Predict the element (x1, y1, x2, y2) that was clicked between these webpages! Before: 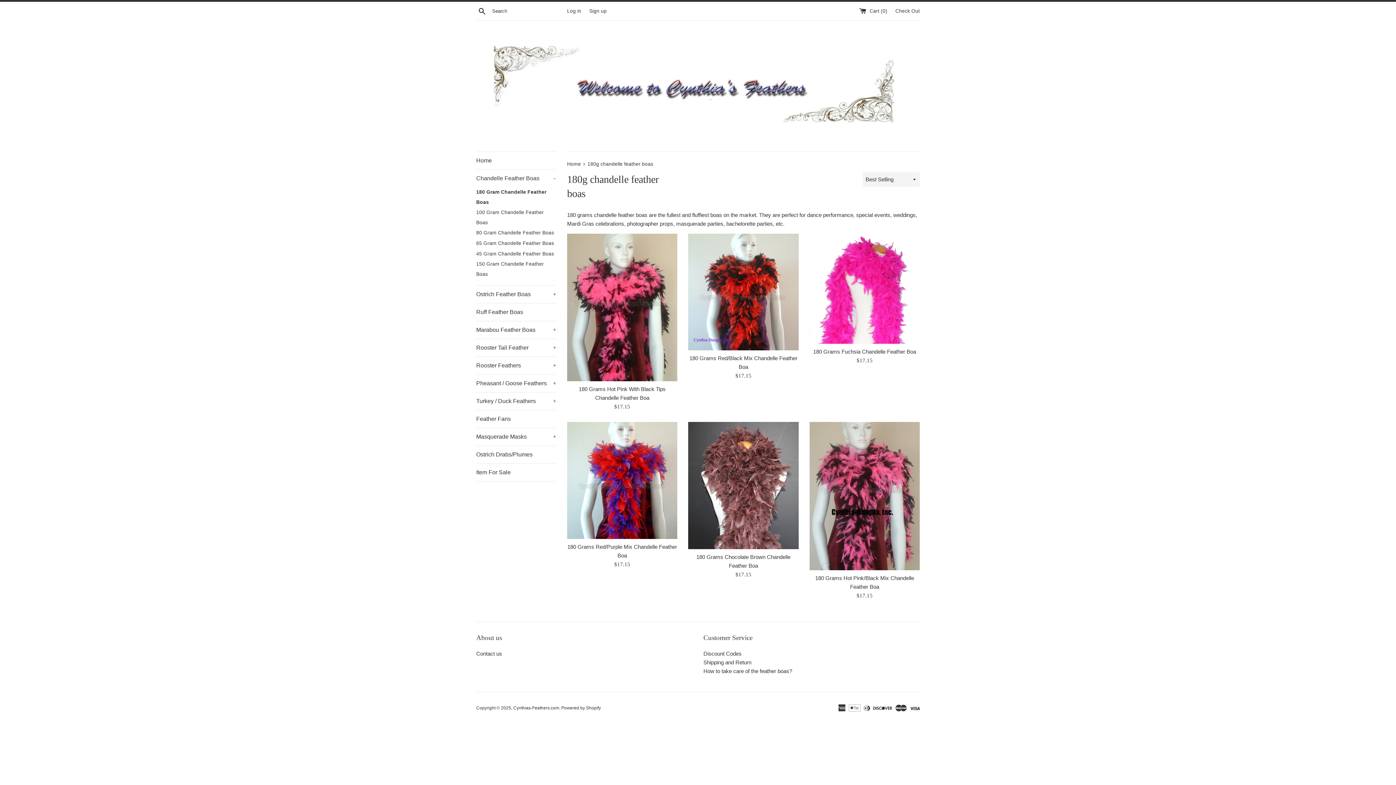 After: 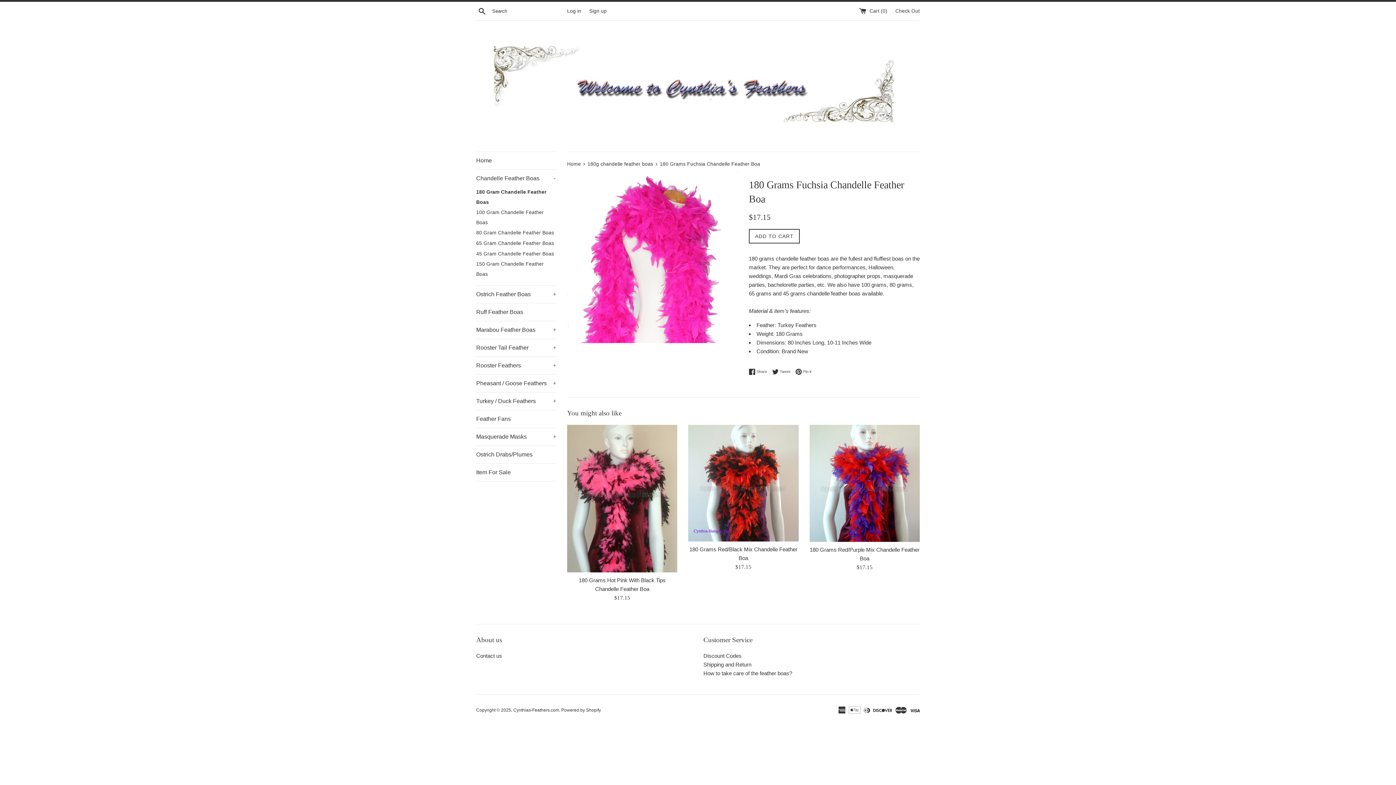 Action: bbox: (809, 233, 919, 344)